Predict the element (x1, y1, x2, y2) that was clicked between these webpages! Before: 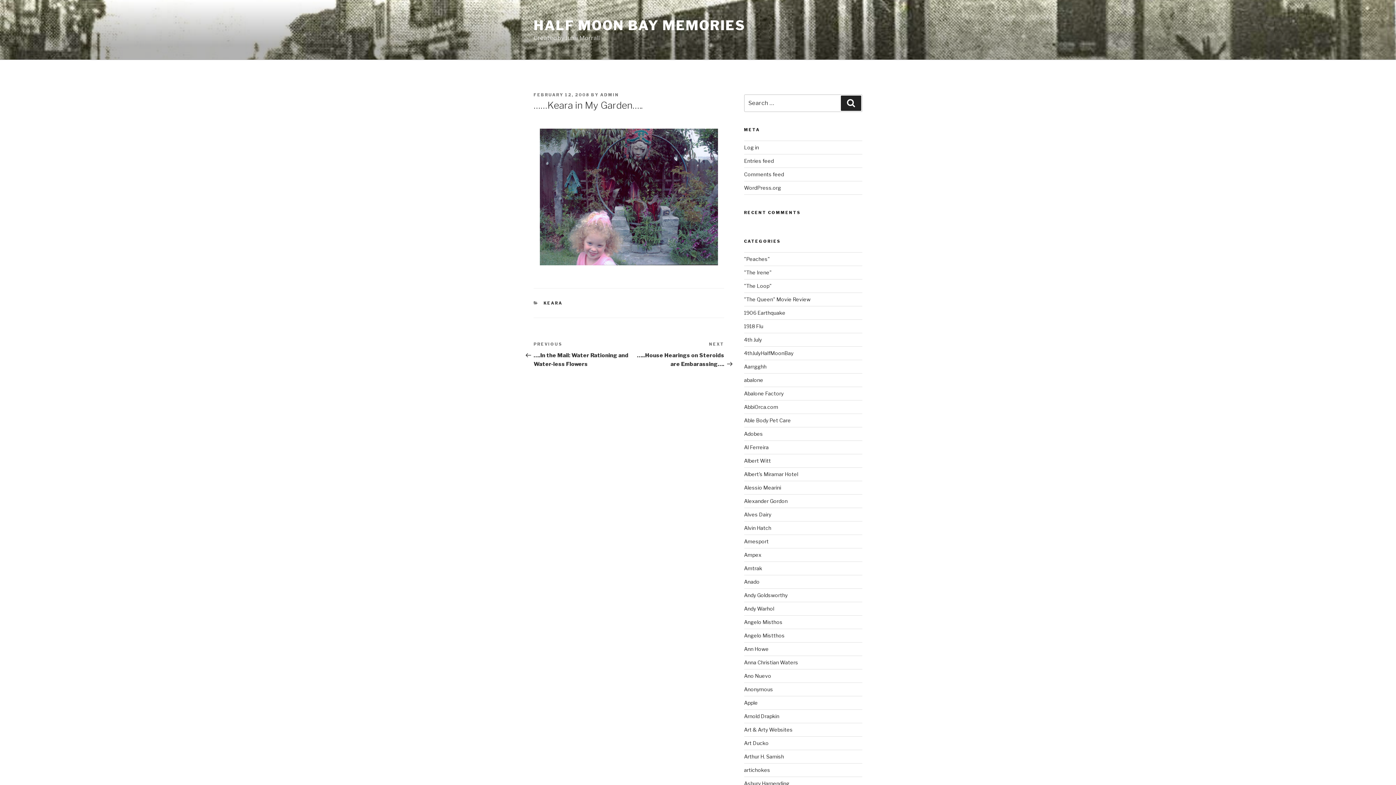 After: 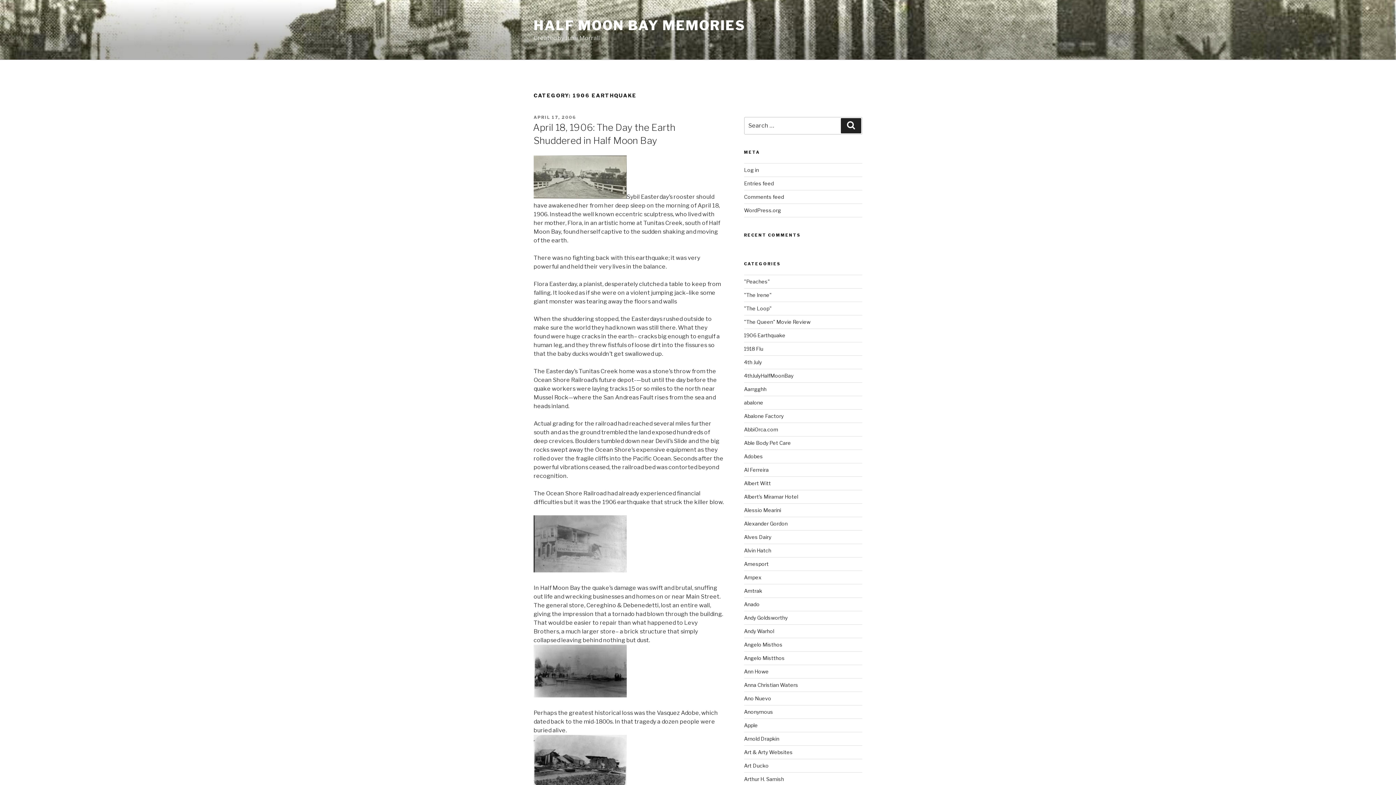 Action: bbox: (744, 309, 785, 316) label: 1906 Earthquake